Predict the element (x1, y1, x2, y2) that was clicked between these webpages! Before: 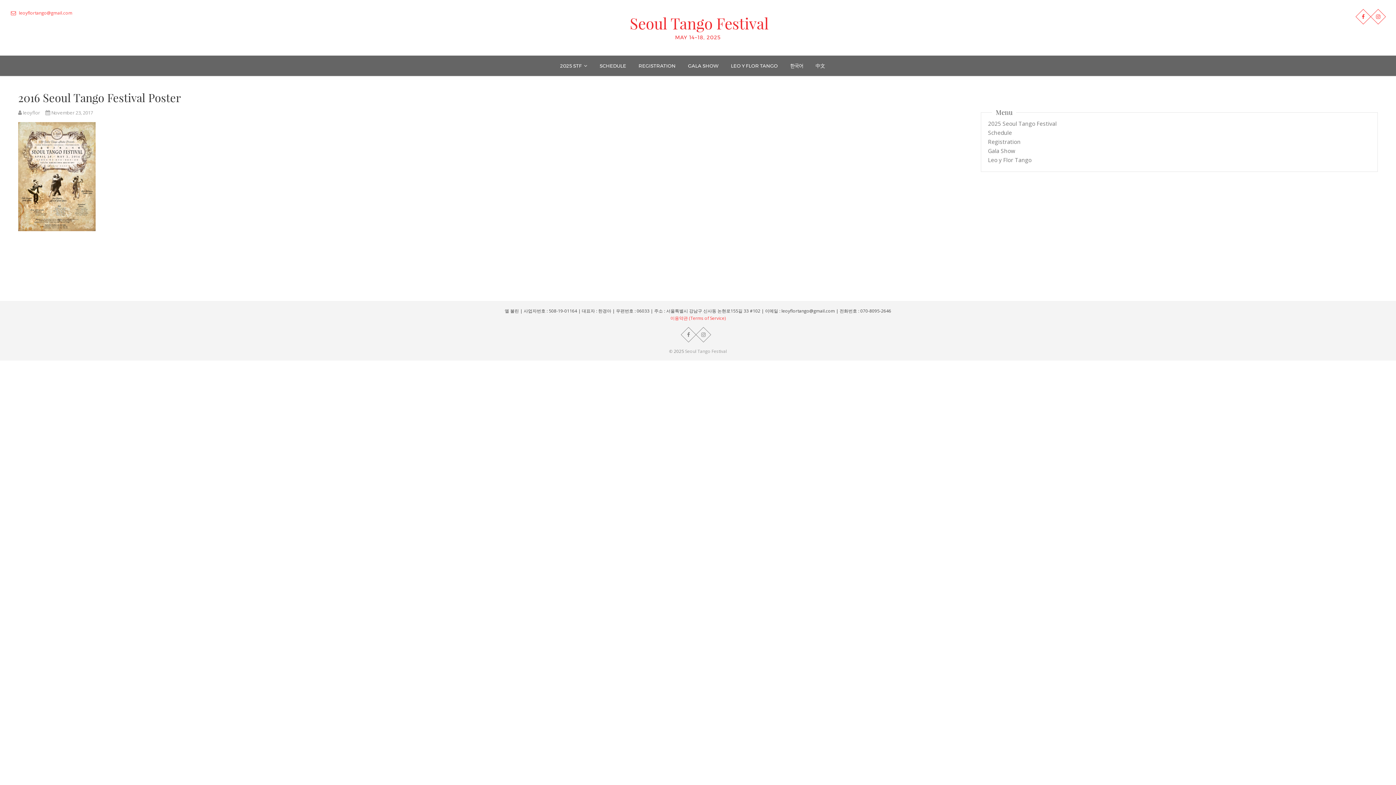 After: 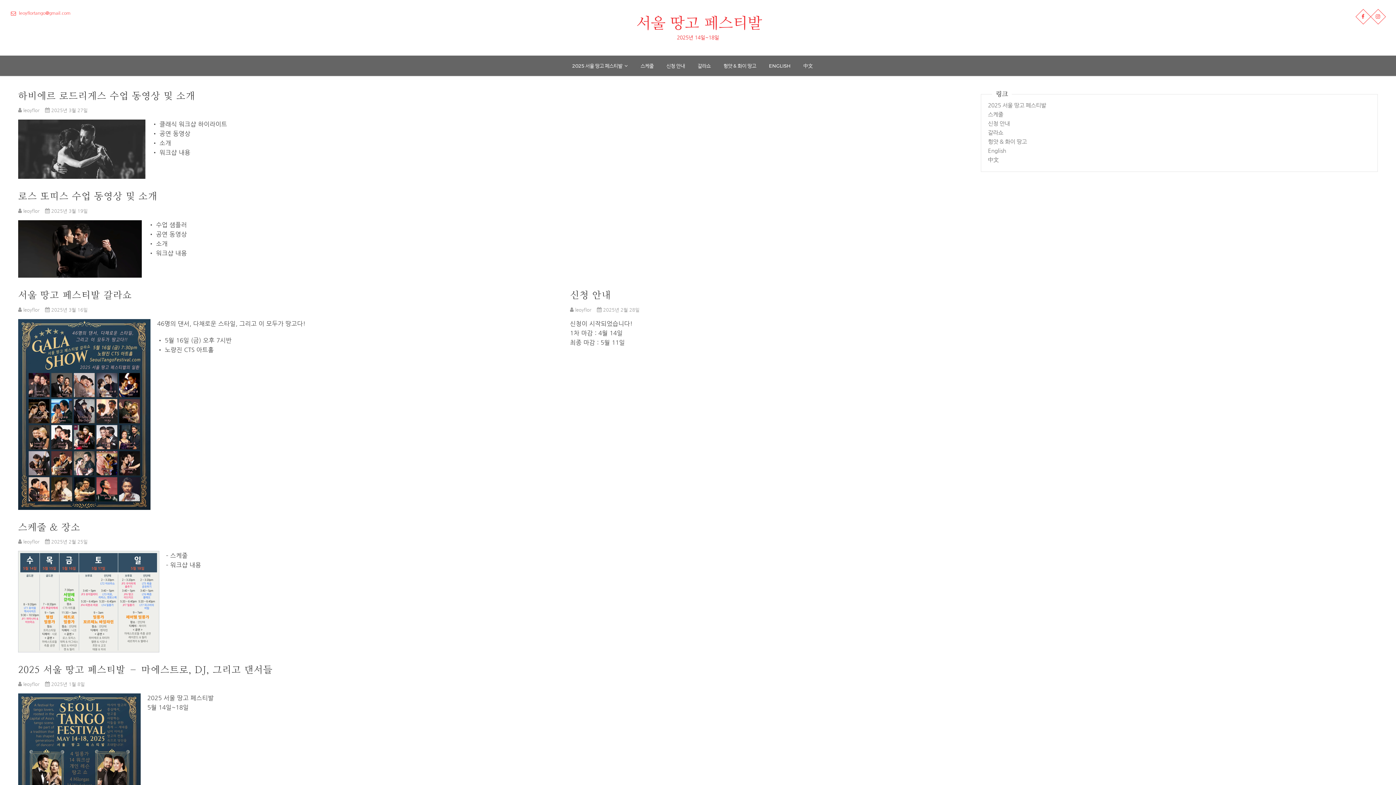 Action: bbox: (784, 55, 808, 75) label: 한국어